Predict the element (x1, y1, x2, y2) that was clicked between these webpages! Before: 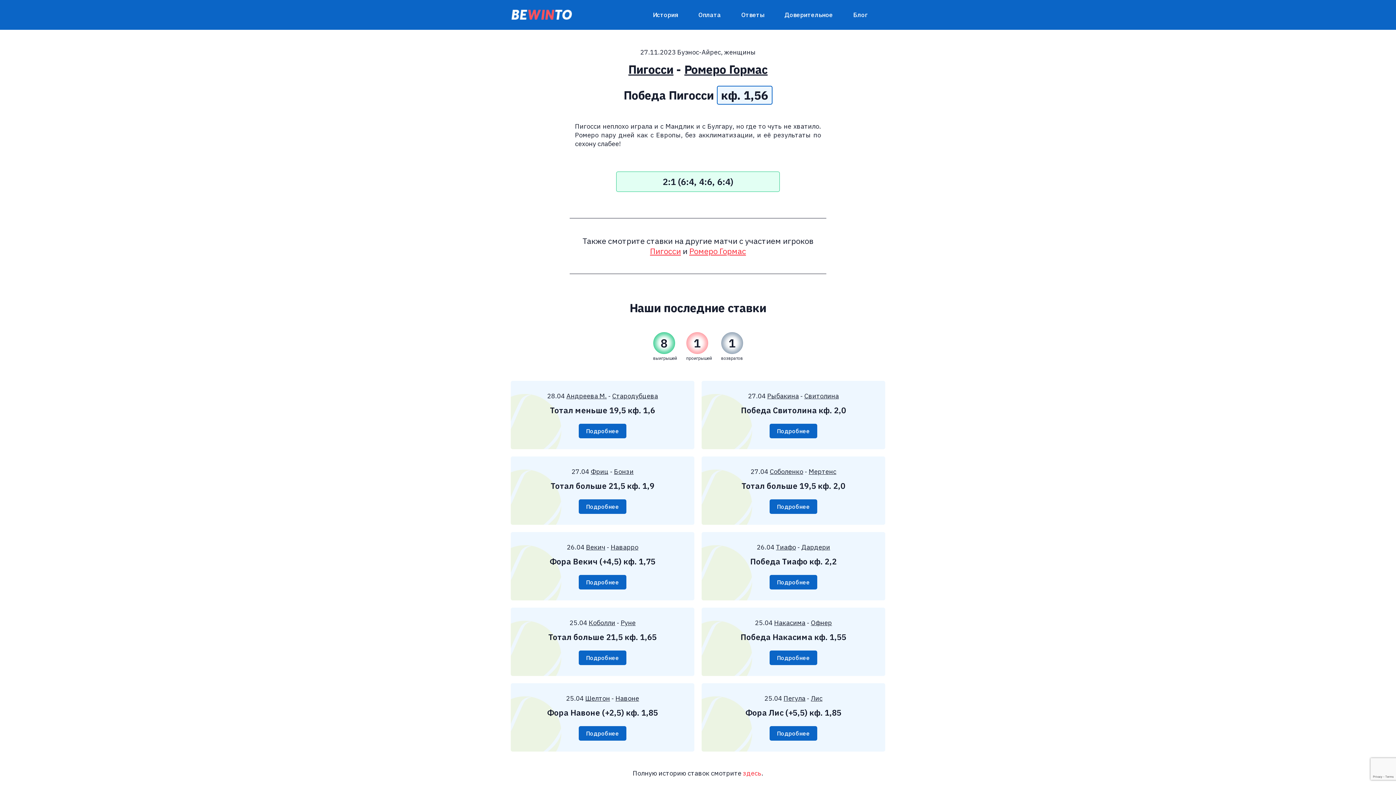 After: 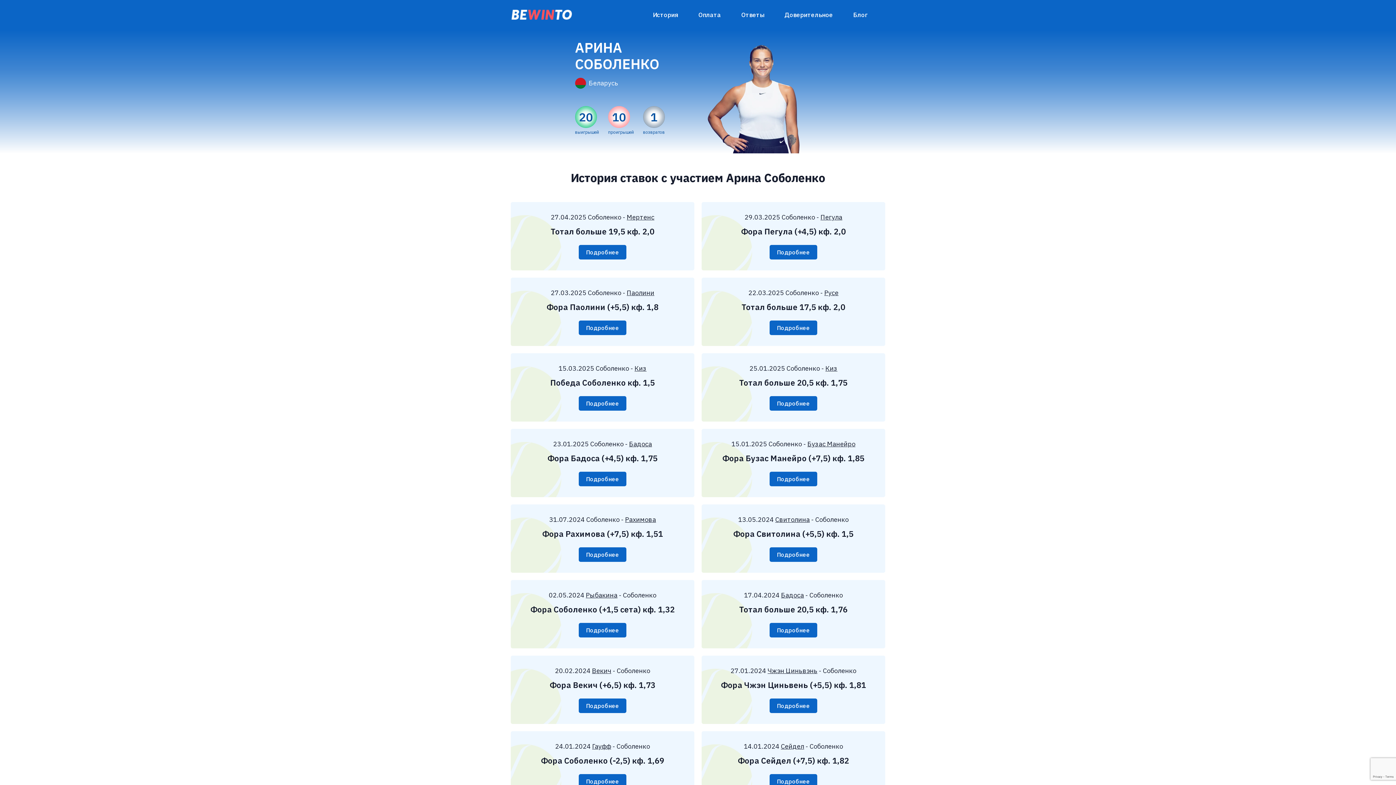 Action: bbox: (770, 467, 803, 476) label: Соболенко